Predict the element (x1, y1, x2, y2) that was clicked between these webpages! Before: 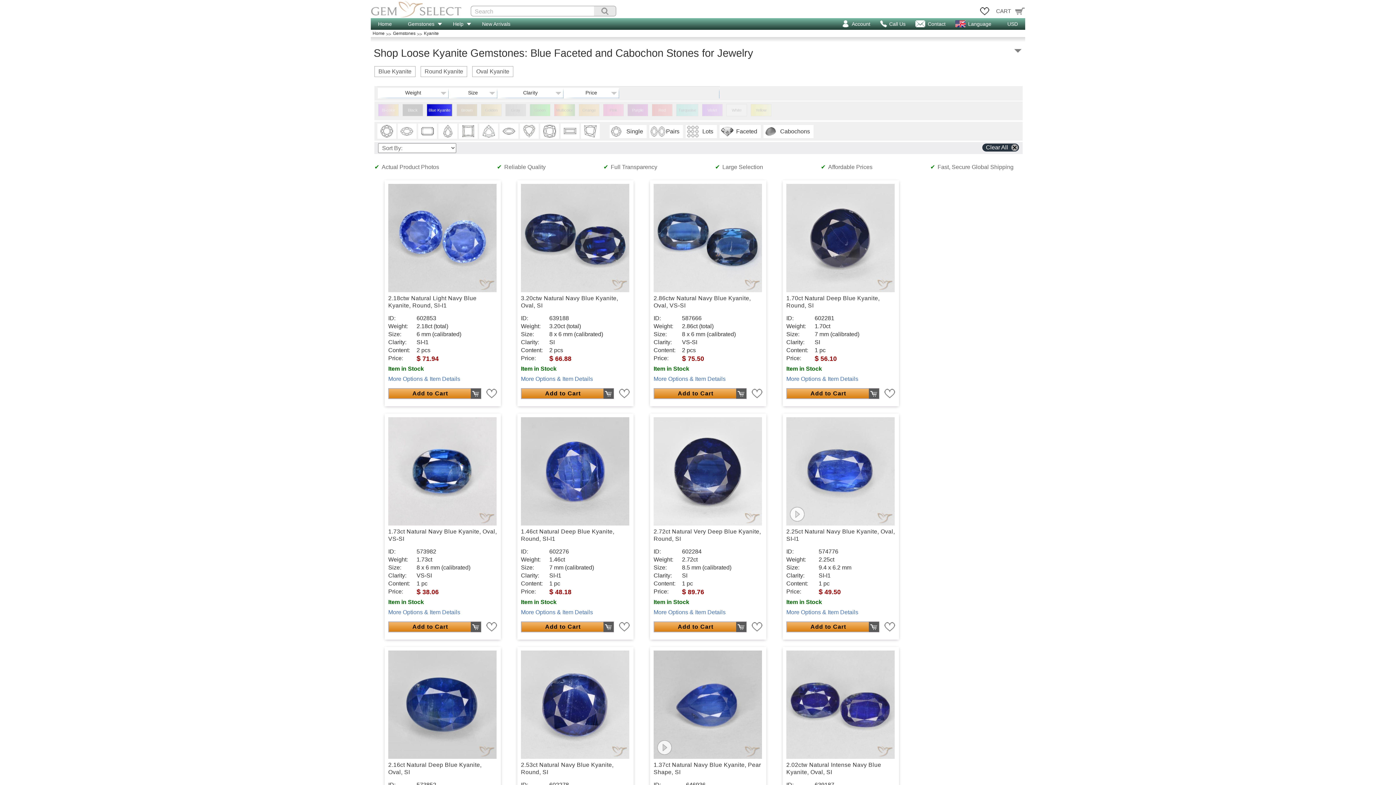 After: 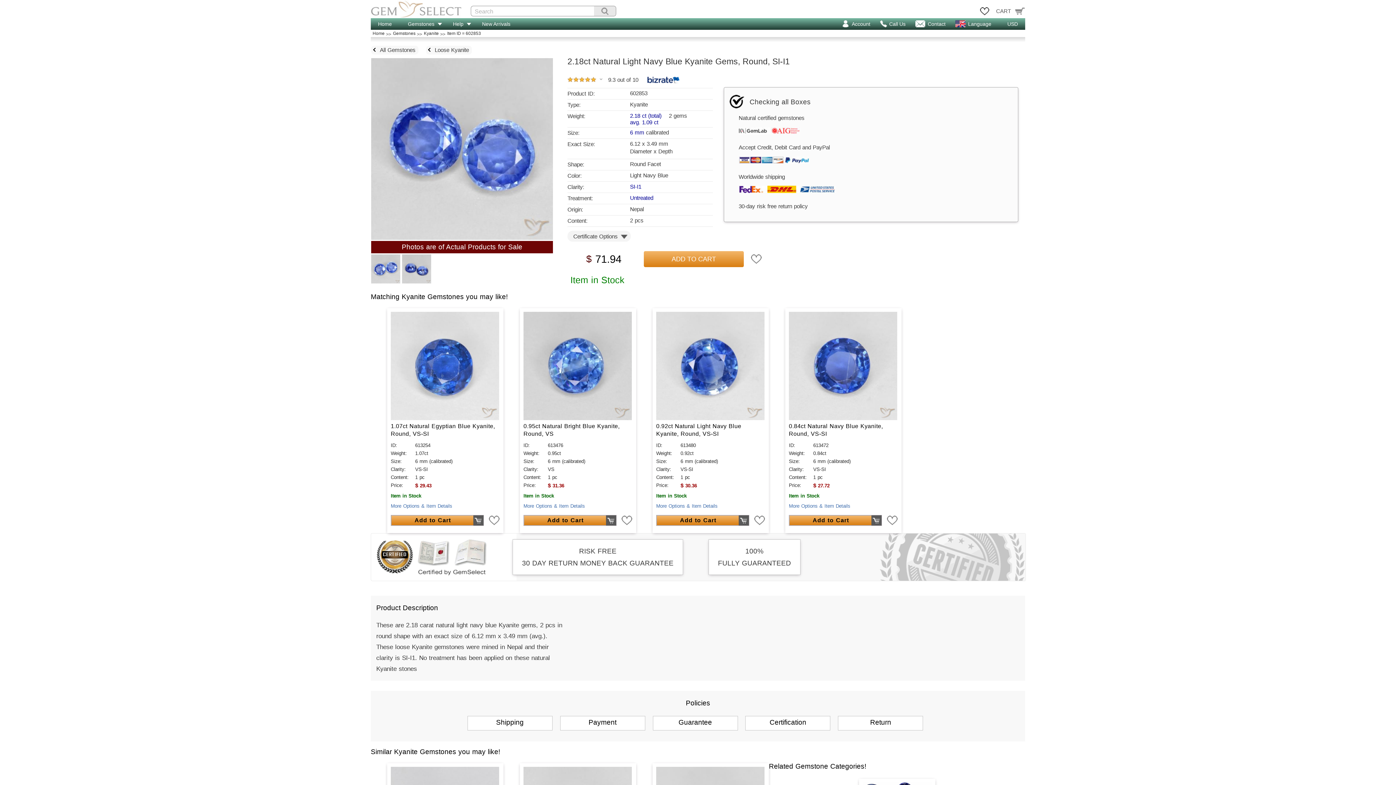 Action: label: 2.18ctw Natural Light Navy Blue Kyanite, Round, SI-I1 bbox: (388, 184, 497, 310)